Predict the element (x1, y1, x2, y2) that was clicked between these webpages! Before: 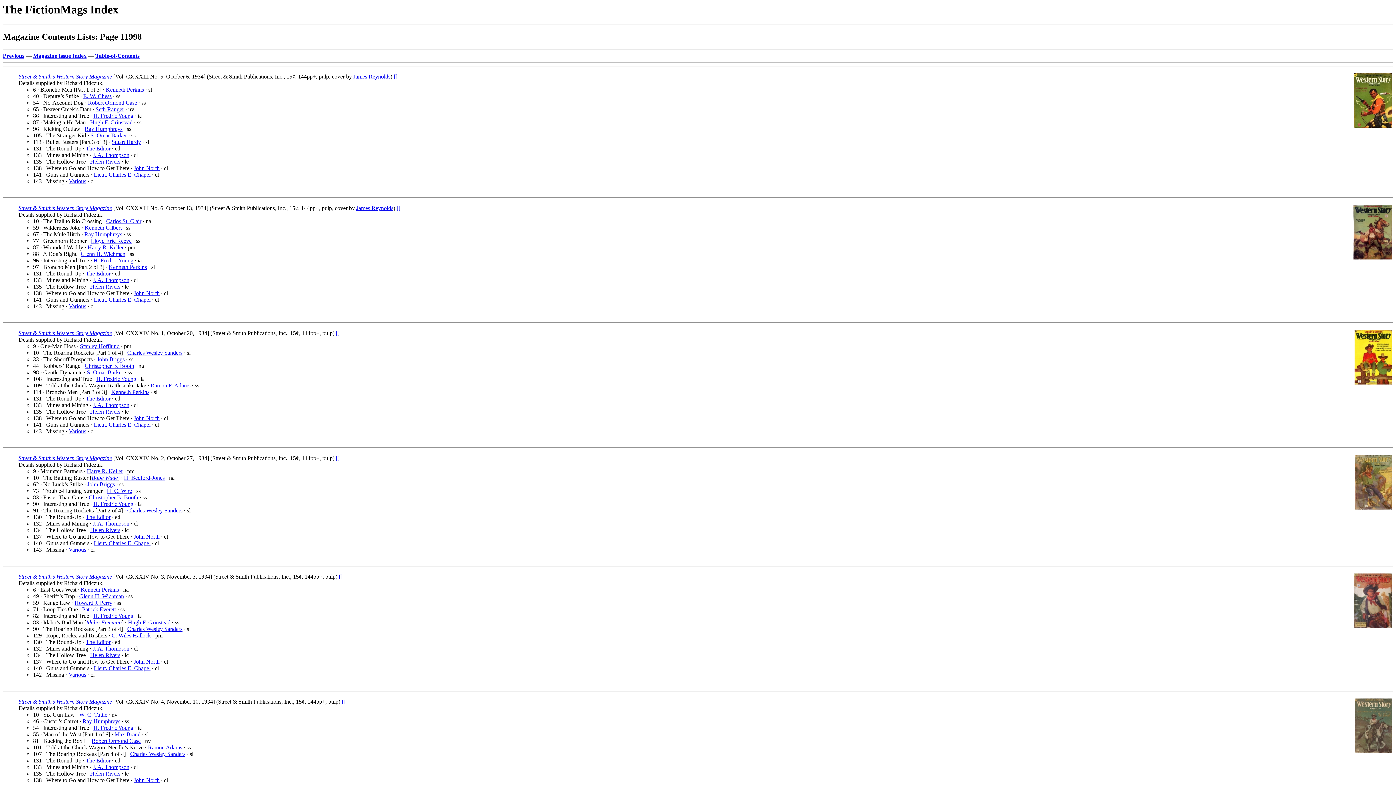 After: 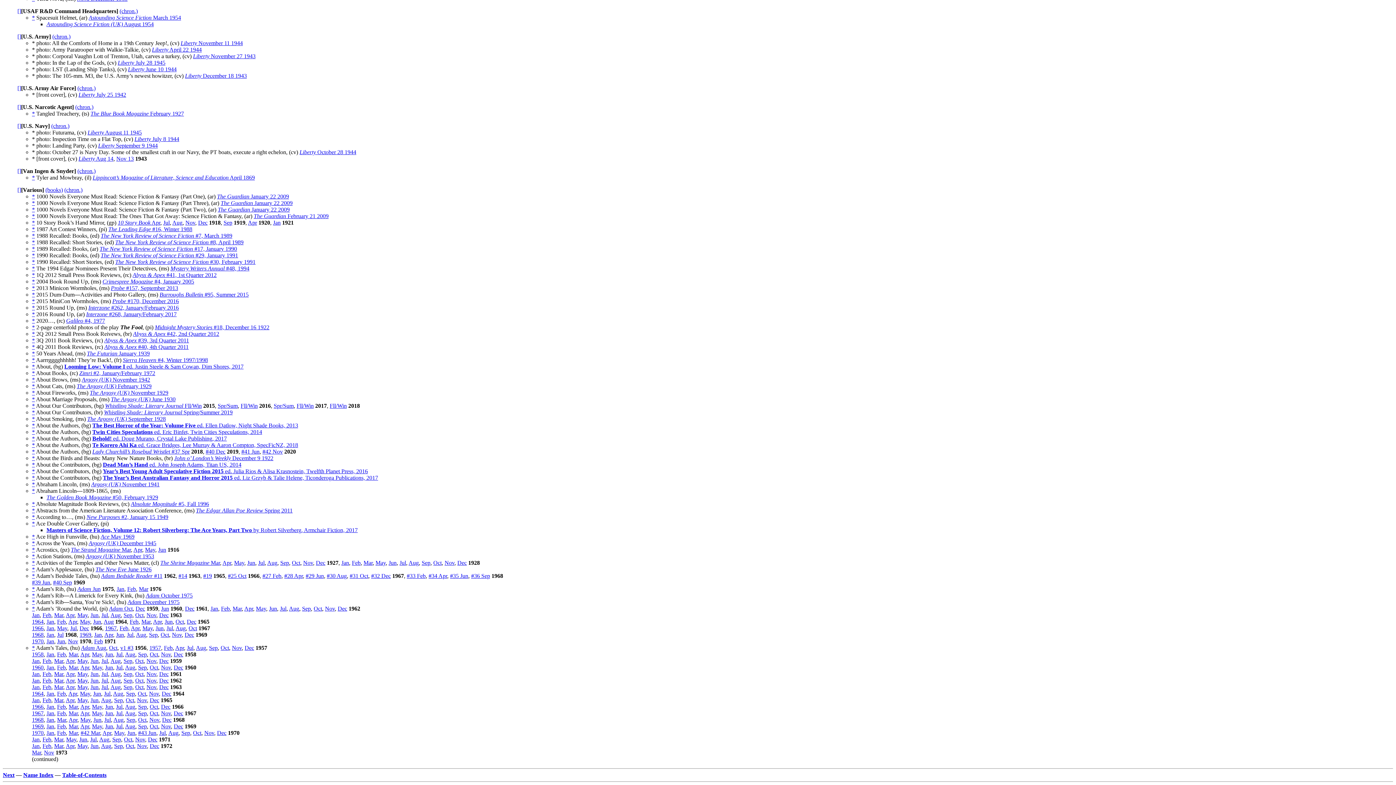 Action: bbox: (68, 428, 86, 434) label: Various